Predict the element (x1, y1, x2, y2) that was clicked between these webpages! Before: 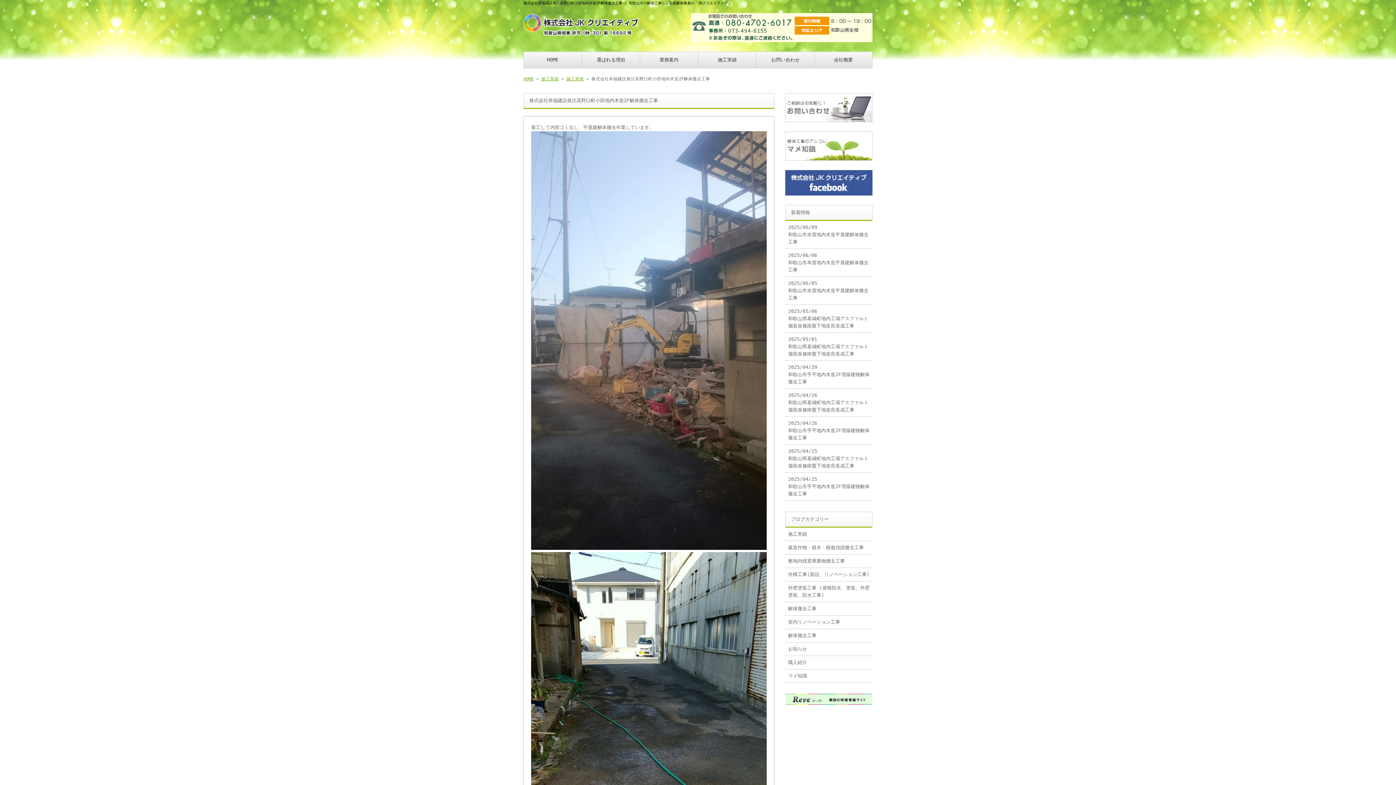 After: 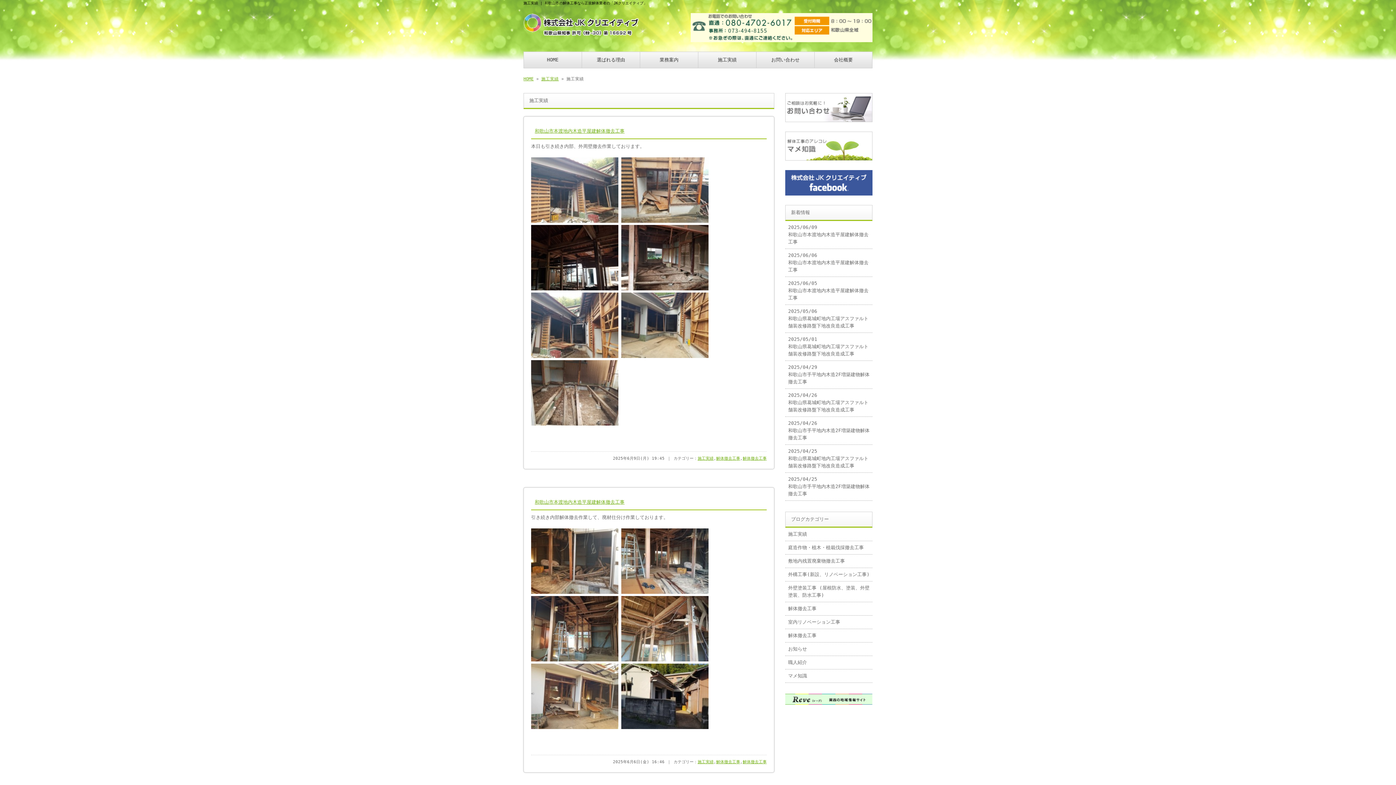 Action: label: 施工実績 bbox: (566, 76, 584, 81)